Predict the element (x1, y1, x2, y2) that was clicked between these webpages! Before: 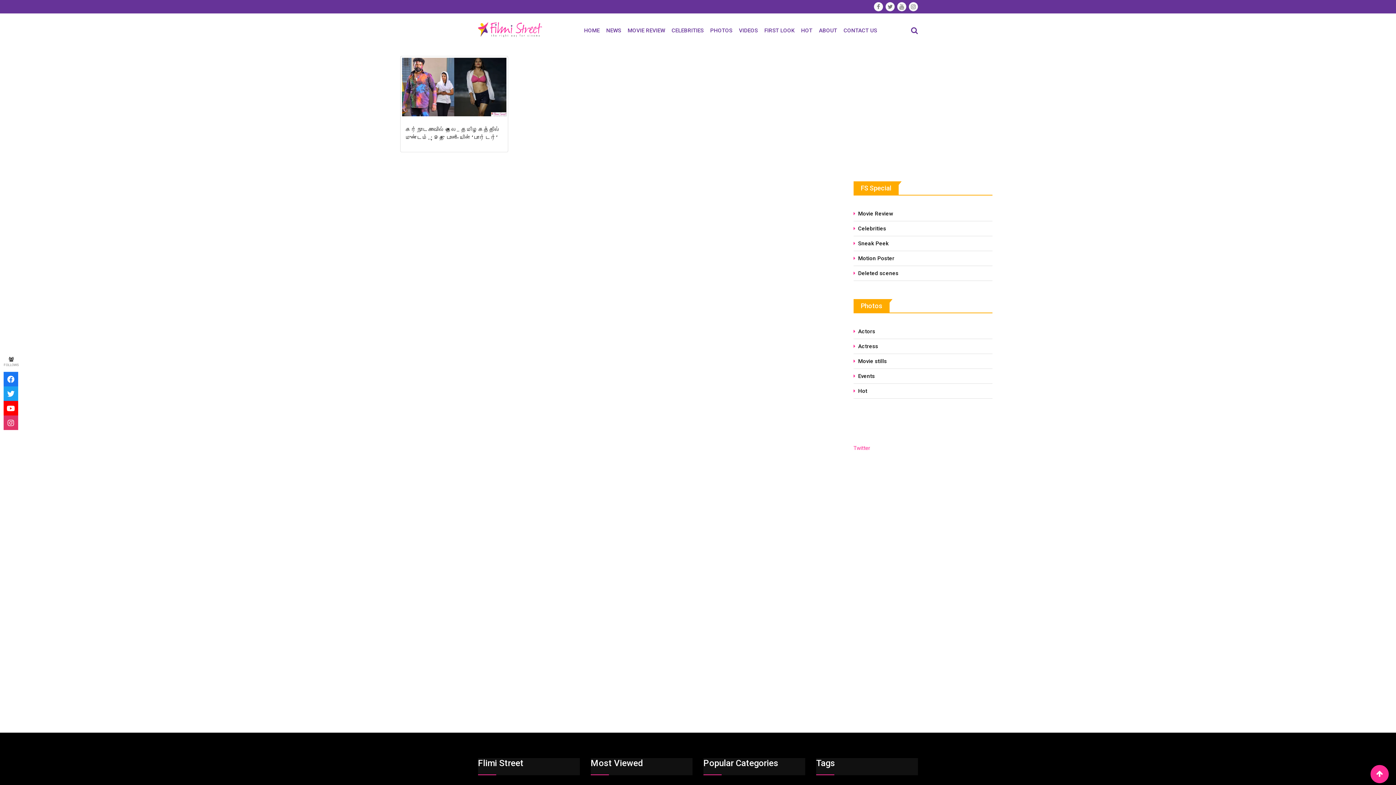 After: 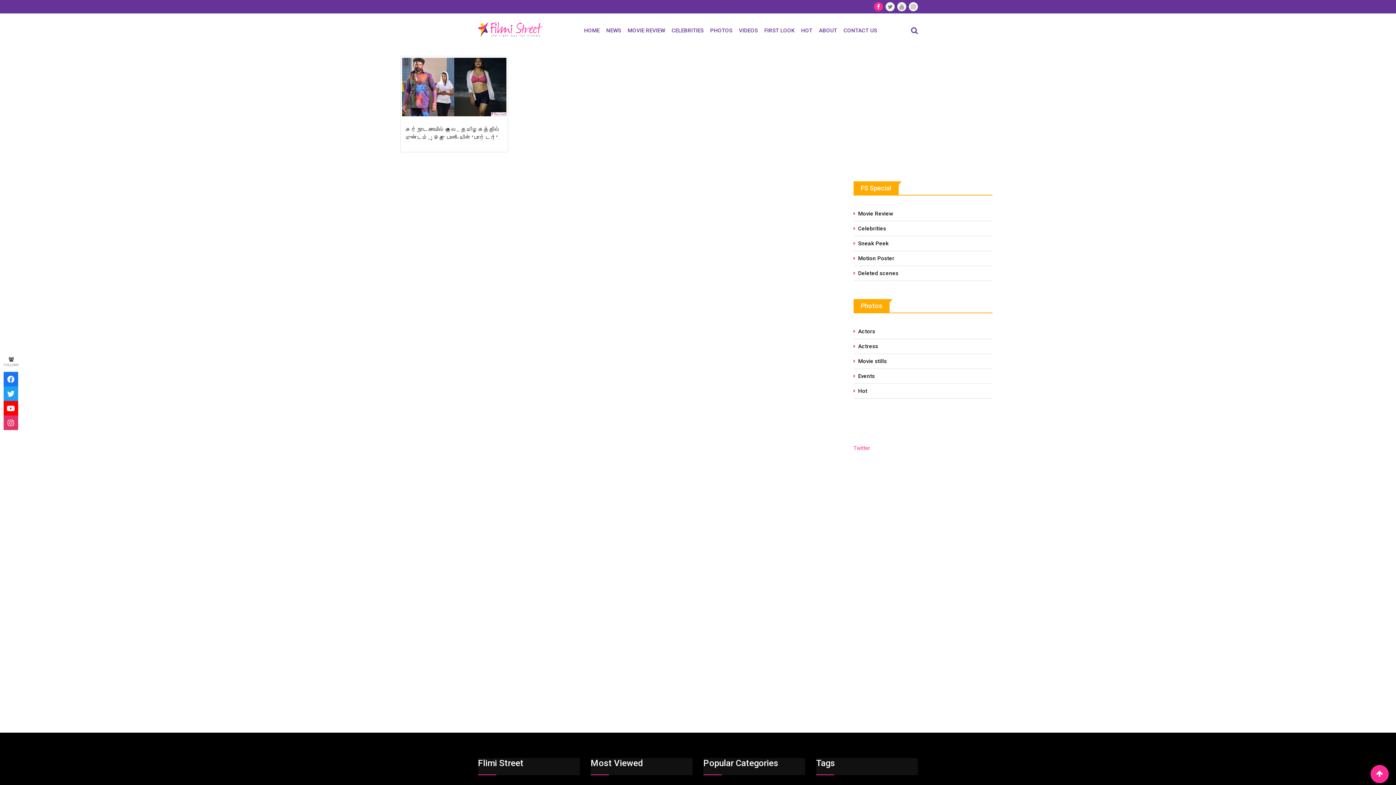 Action: bbox: (874, 2, 883, 11)